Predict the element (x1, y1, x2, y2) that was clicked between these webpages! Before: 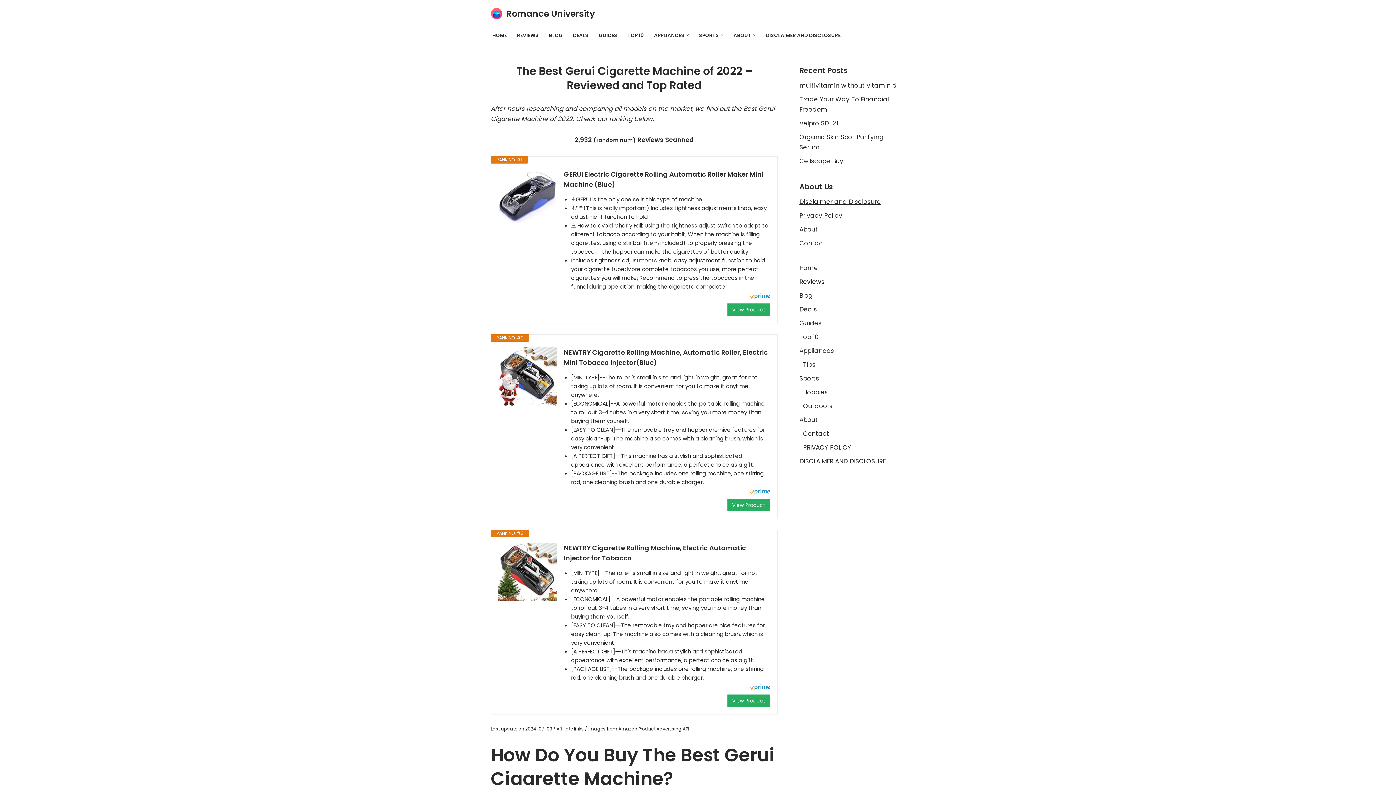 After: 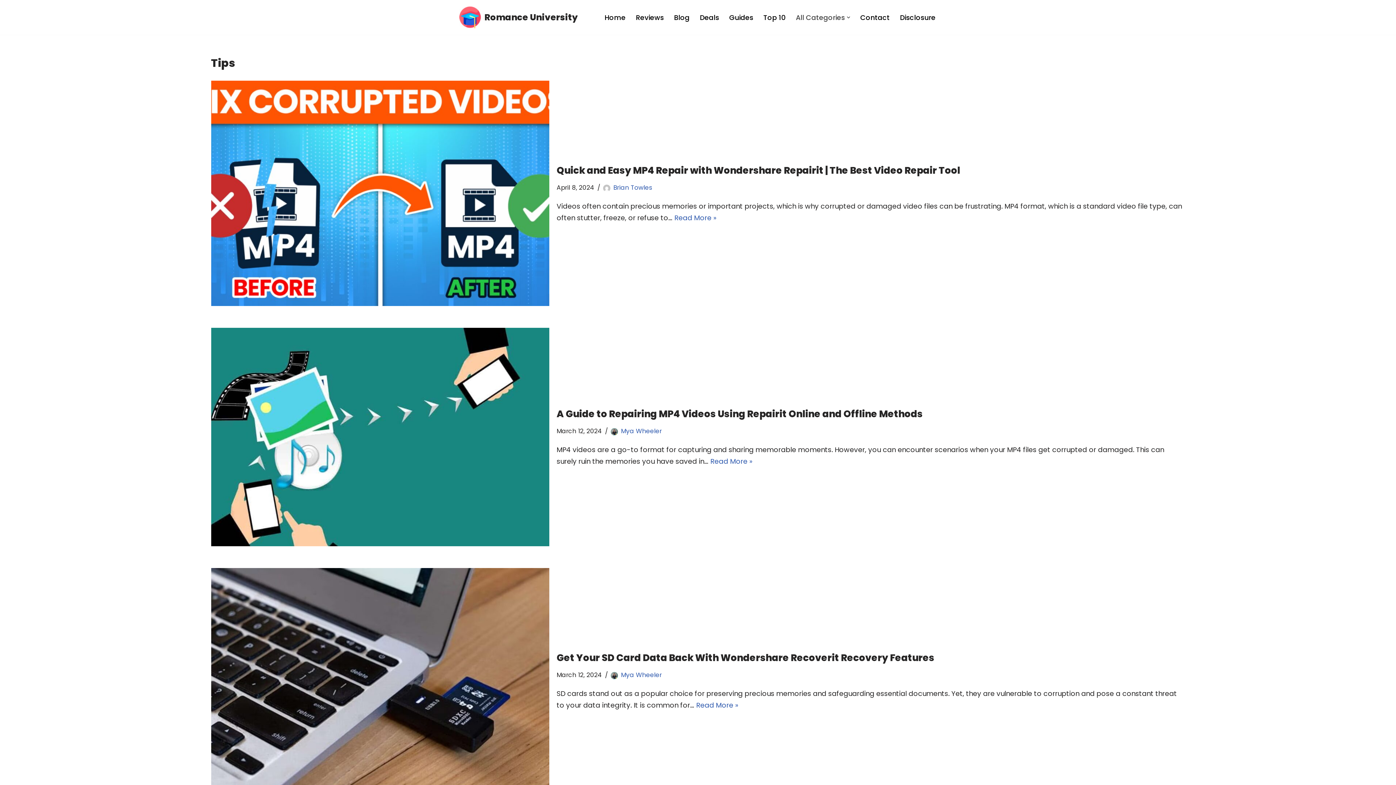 Action: label: Tips bbox: (803, 360, 815, 369)